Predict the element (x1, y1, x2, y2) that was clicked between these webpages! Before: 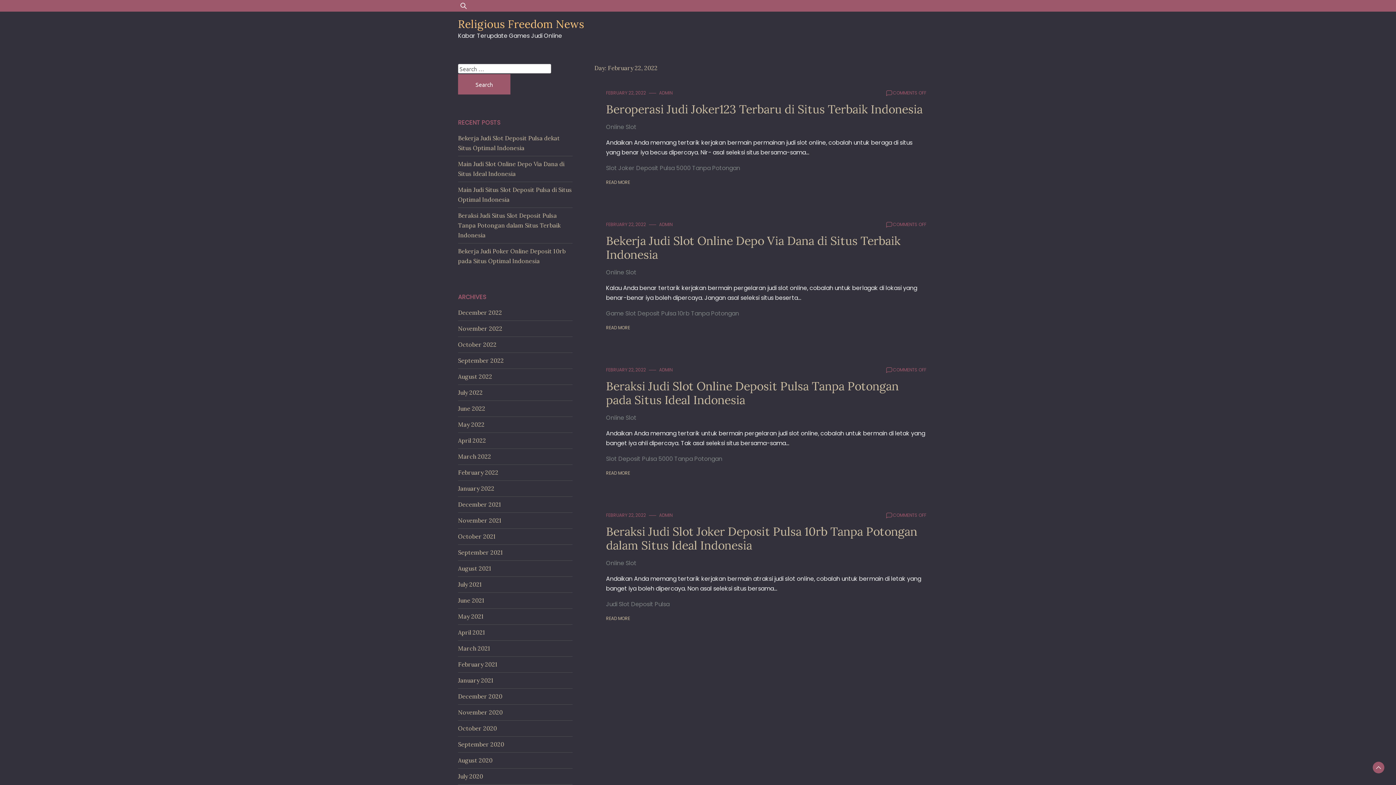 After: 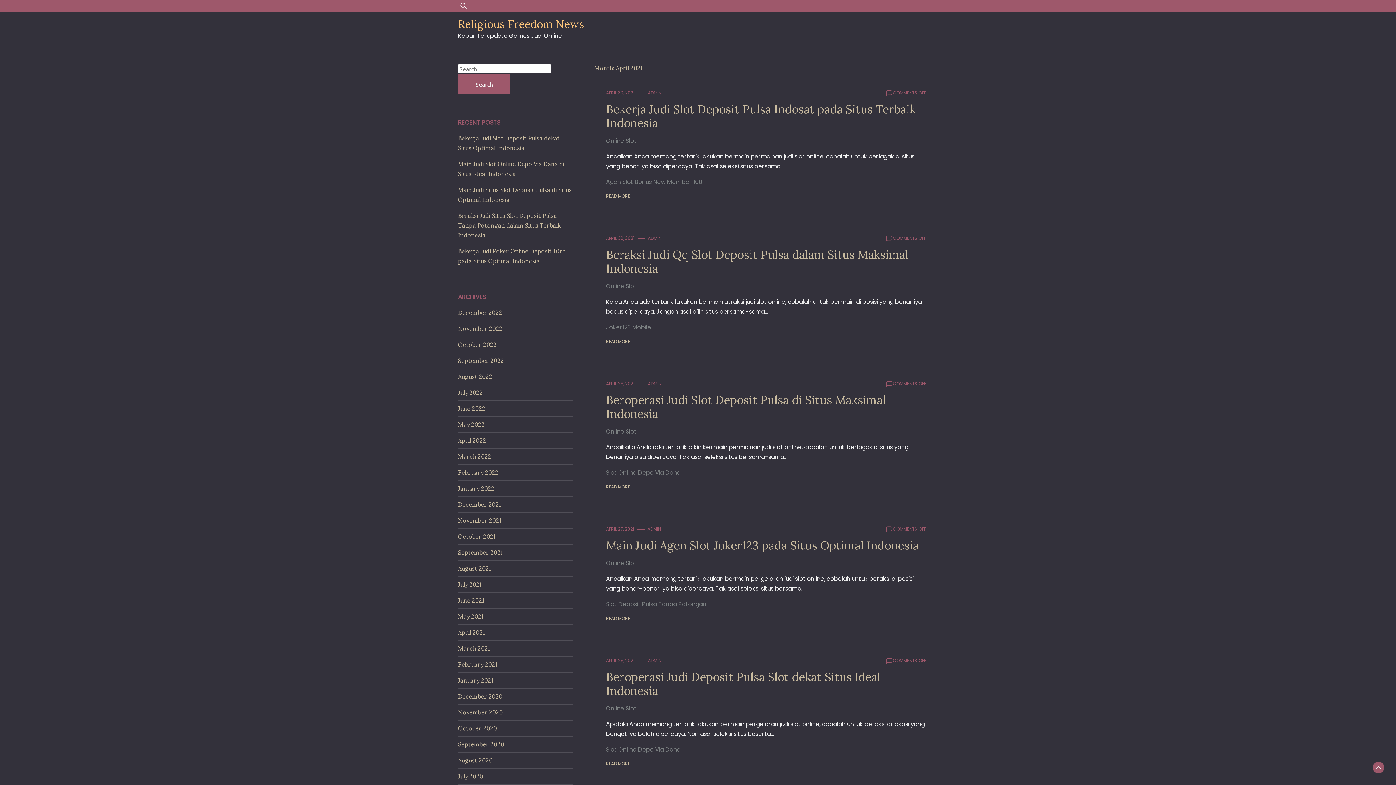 Action: bbox: (458, 629, 485, 636) label: April 2021